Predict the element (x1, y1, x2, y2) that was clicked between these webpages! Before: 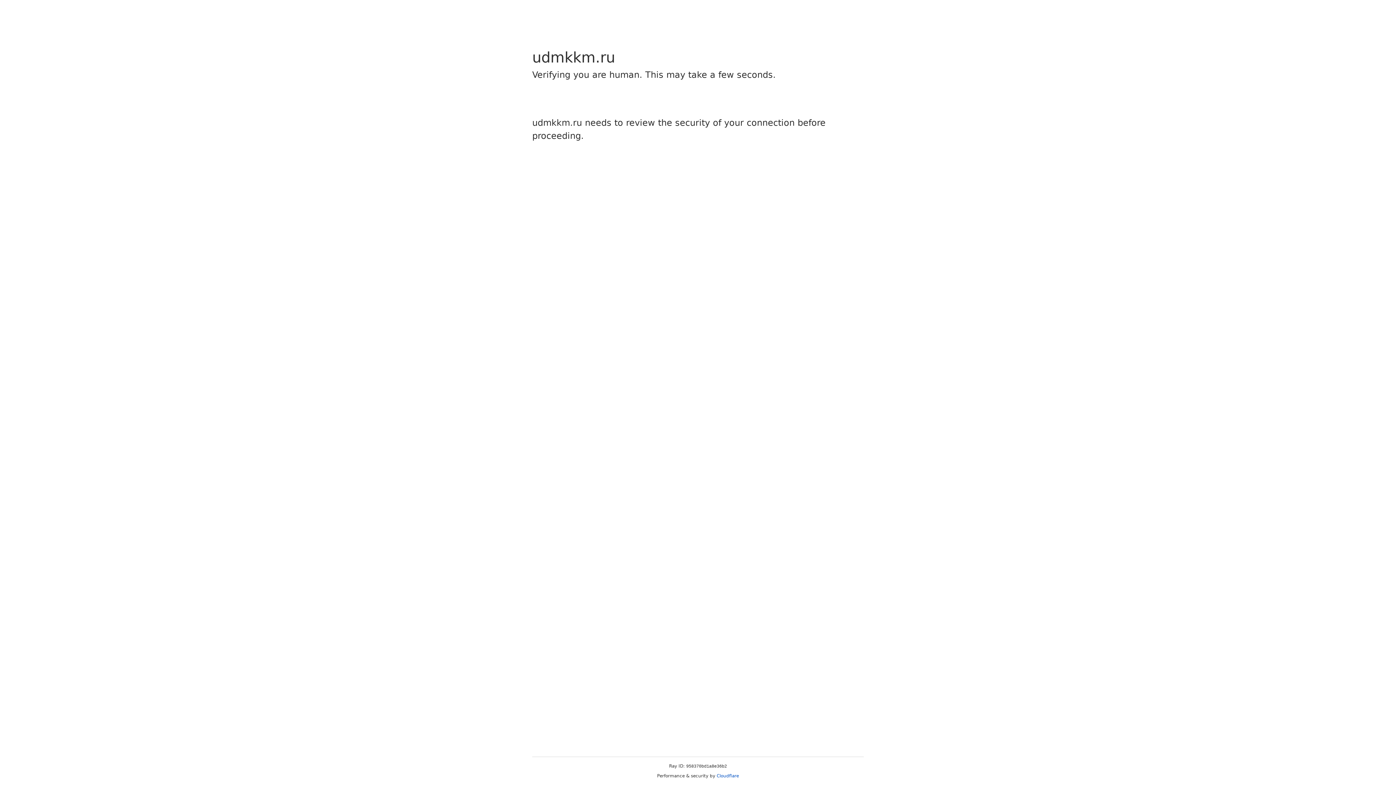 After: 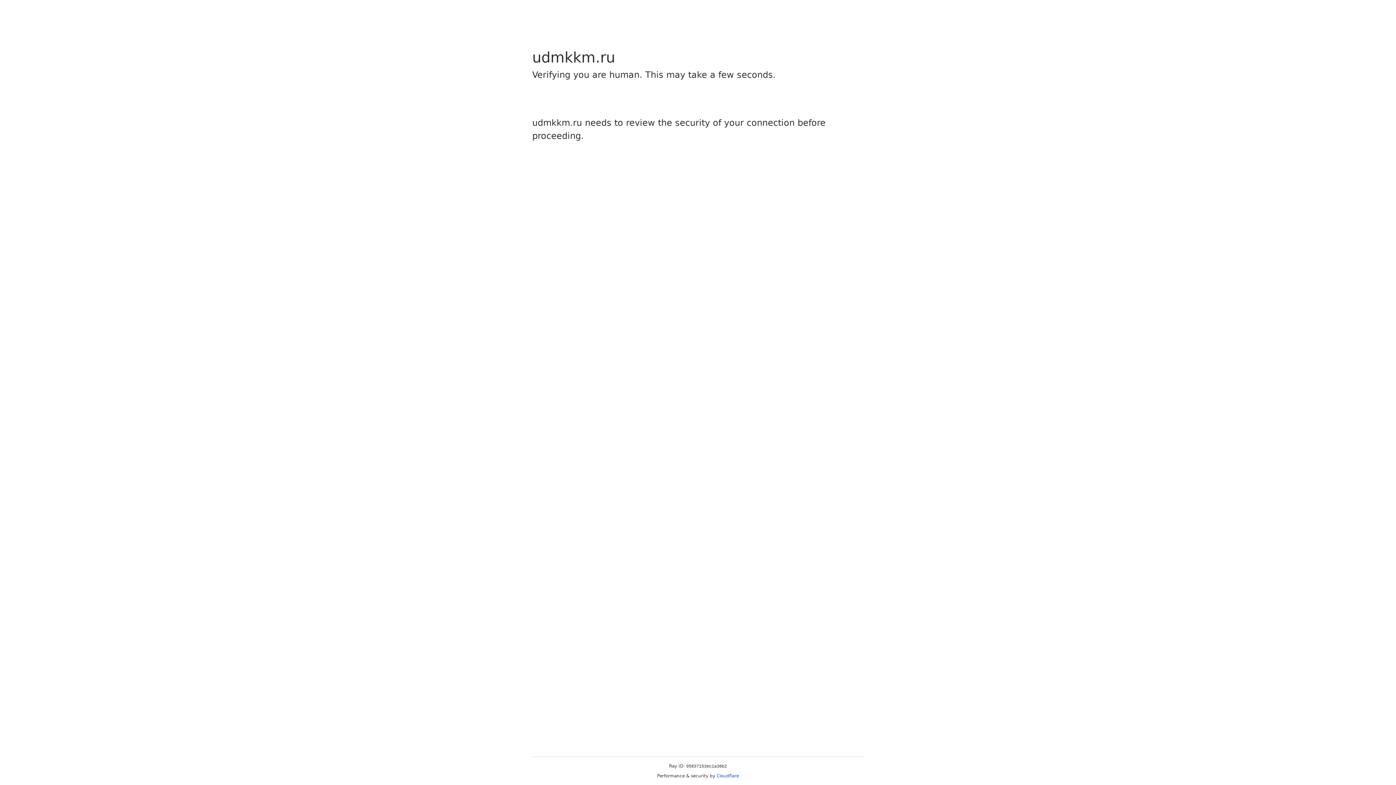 Action: label: Cloudflare bbox: (716, 773, 739, 778)